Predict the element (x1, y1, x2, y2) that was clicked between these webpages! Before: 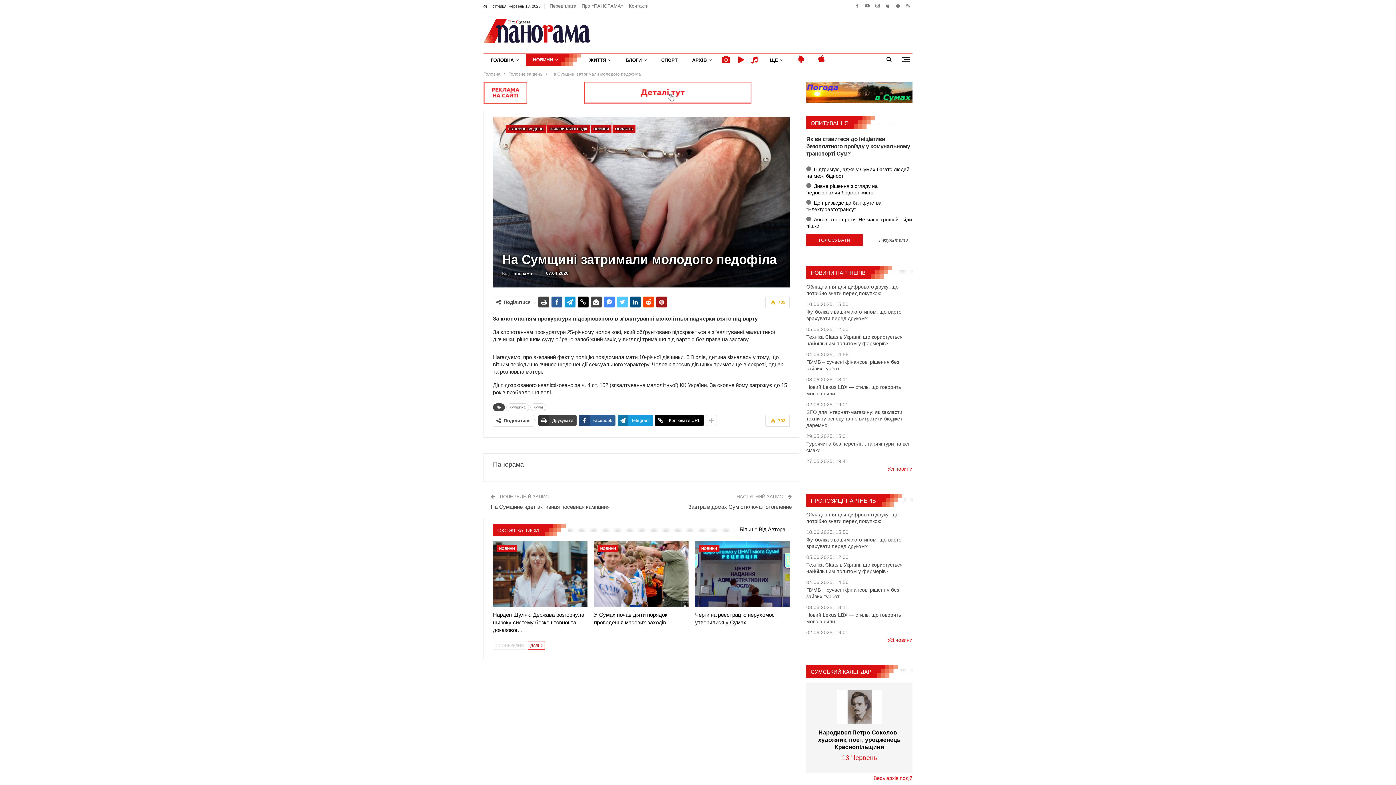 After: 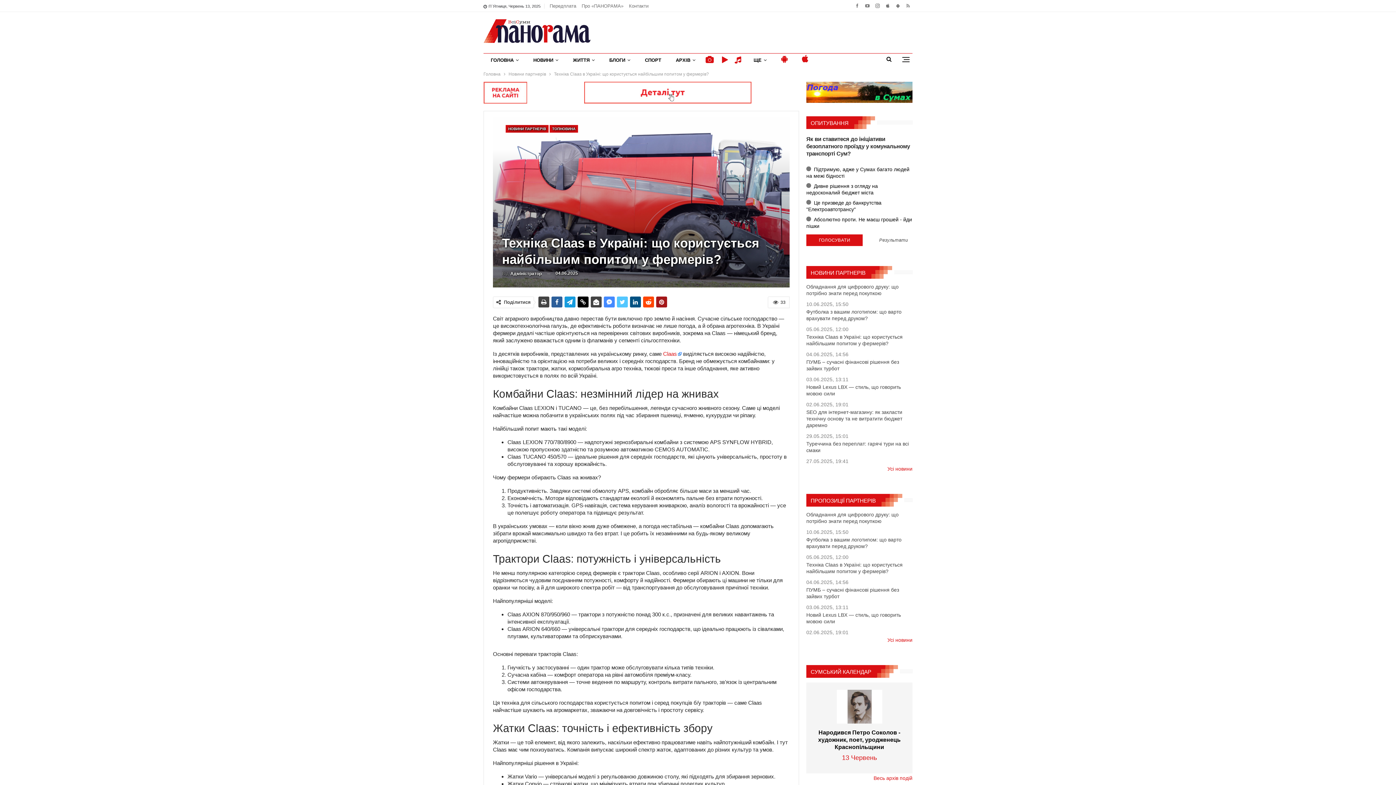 Action: label: Техніка Claas в Україні: що користується найбільшим попитом у фермерів? bbox: (806, 333, 912, 346)